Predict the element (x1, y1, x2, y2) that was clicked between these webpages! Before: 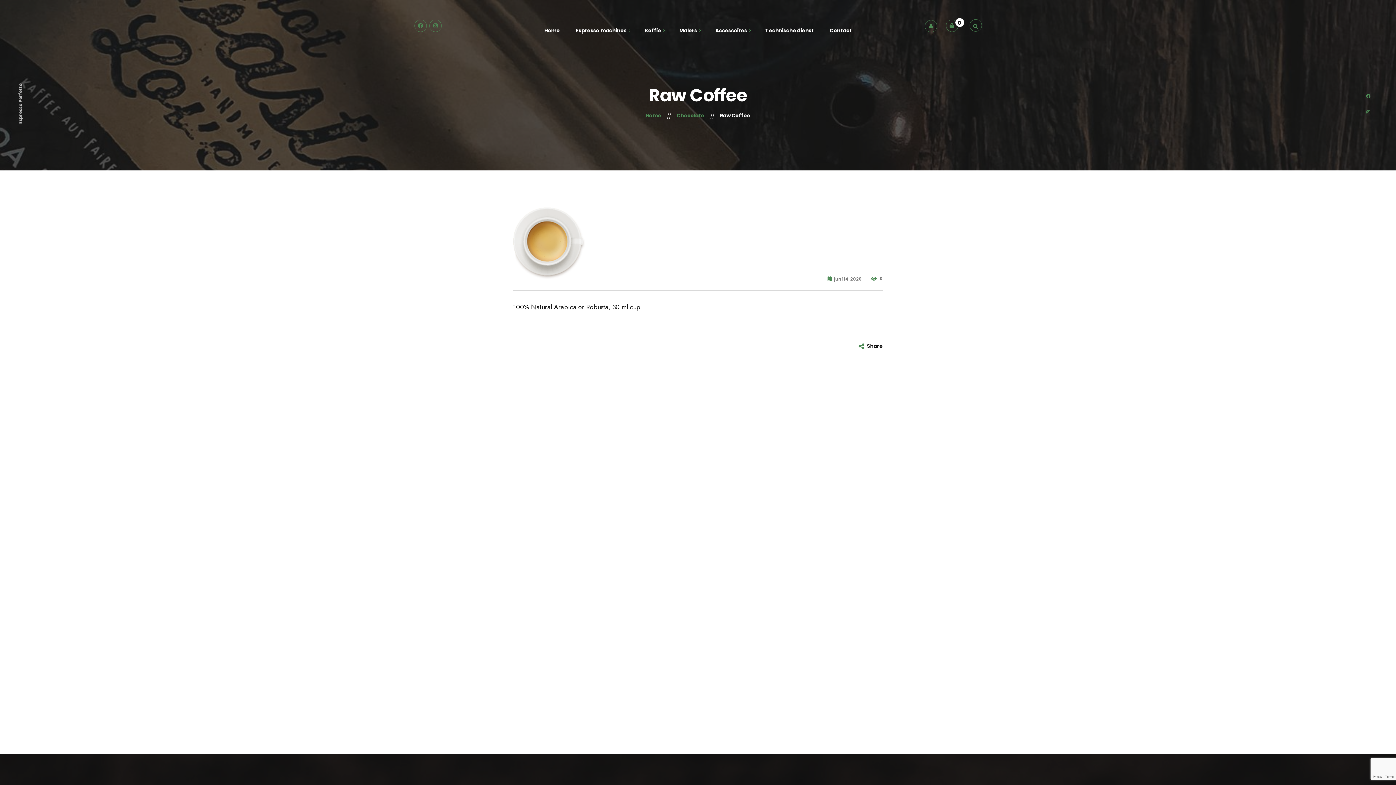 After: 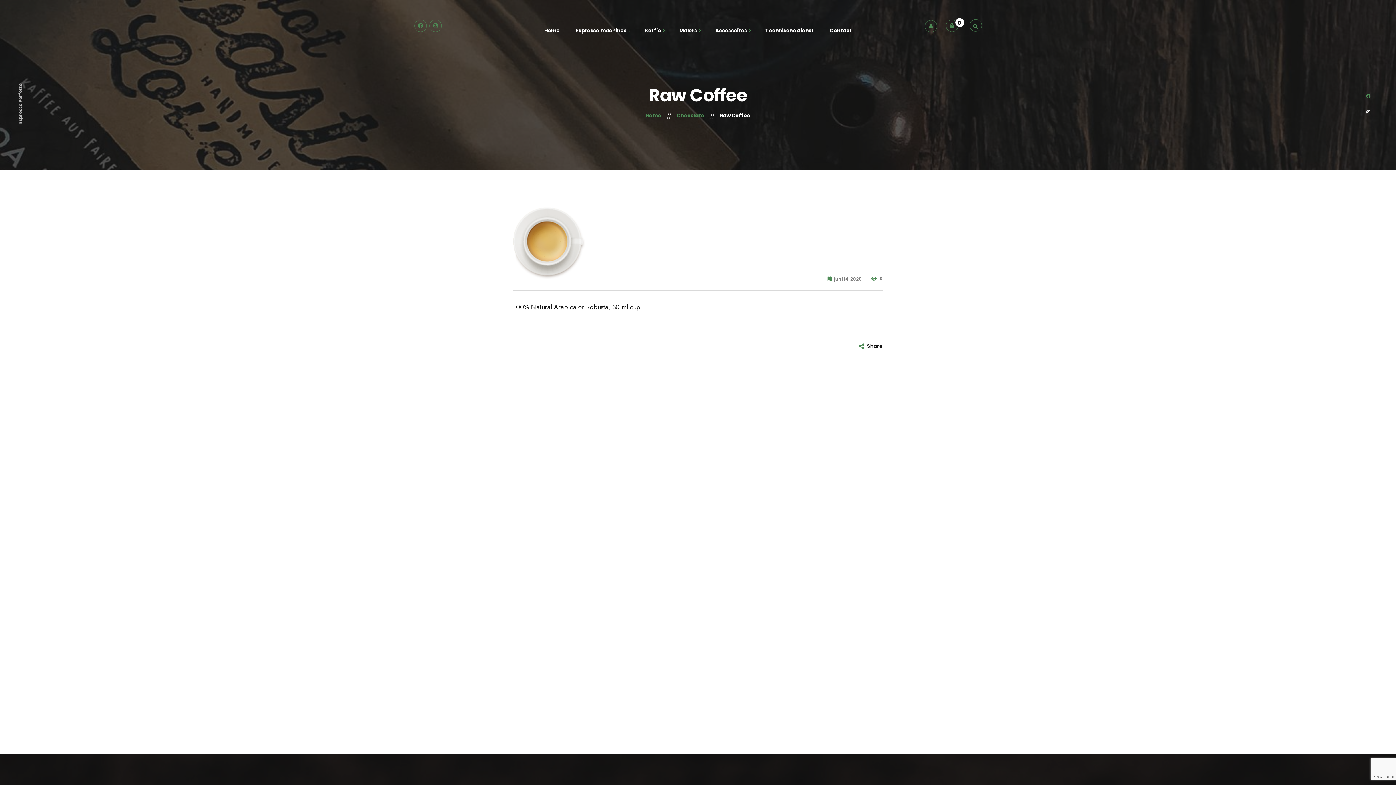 Action: bbox: (1366, 103, 1370, 119)